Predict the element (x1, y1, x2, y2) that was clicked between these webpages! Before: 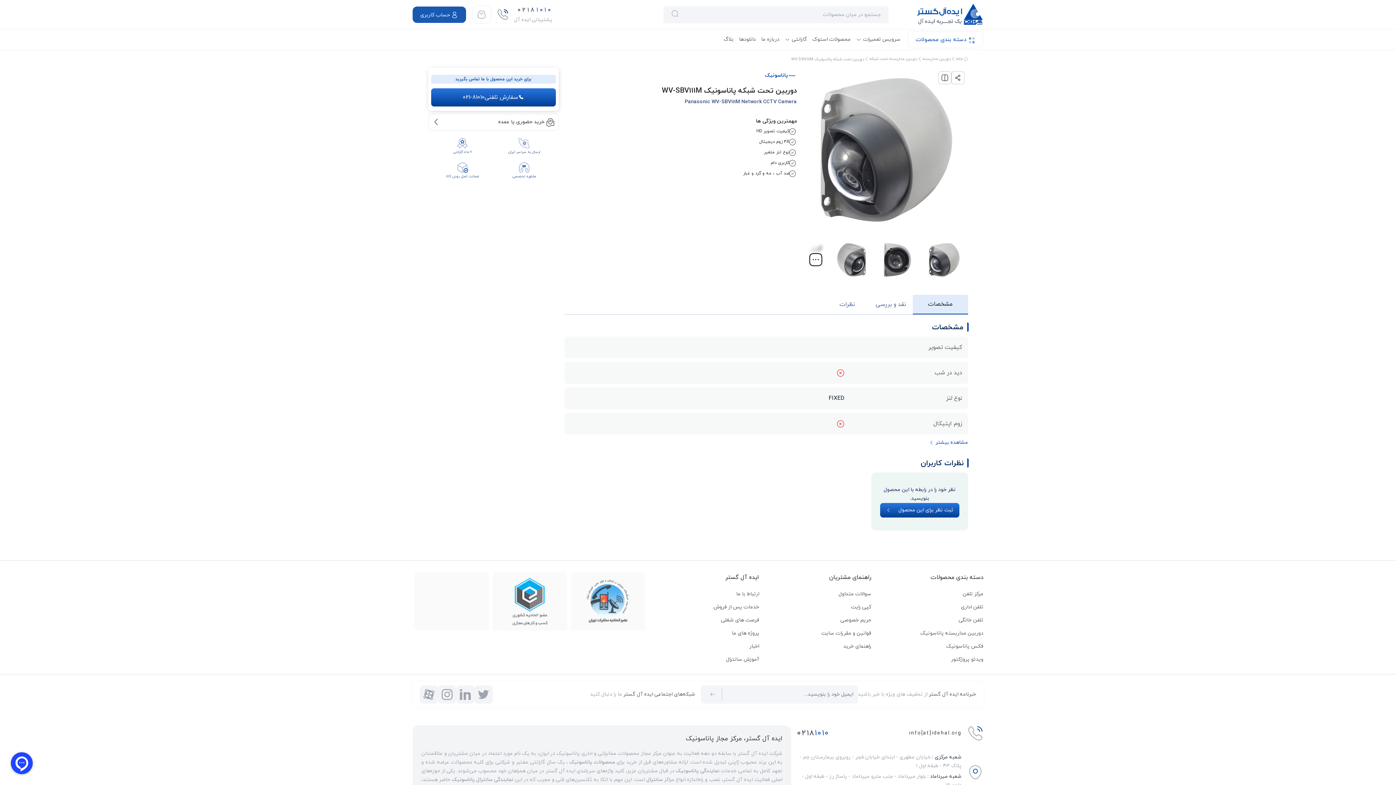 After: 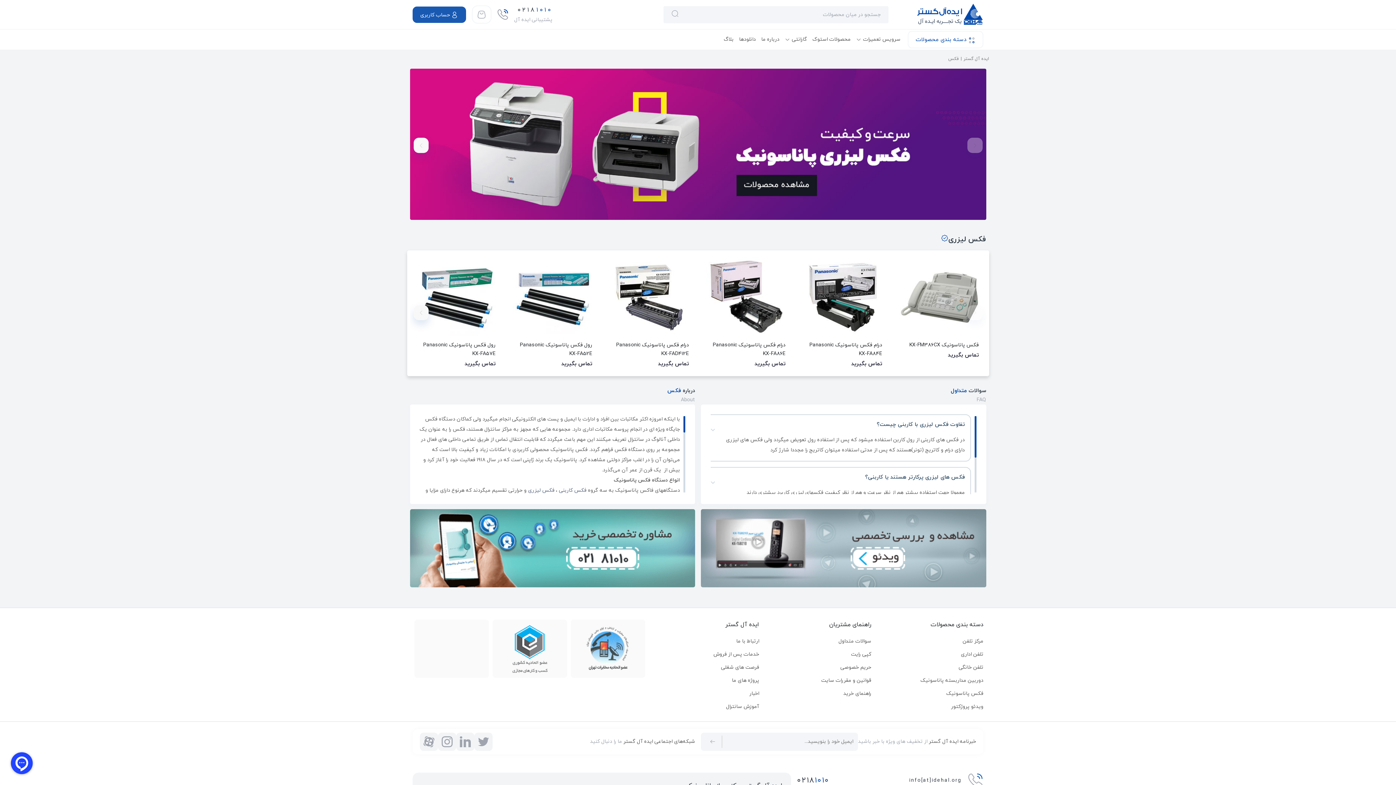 Action: bbox: (946, 643, 983, 650) label: فکس پاناسونیک